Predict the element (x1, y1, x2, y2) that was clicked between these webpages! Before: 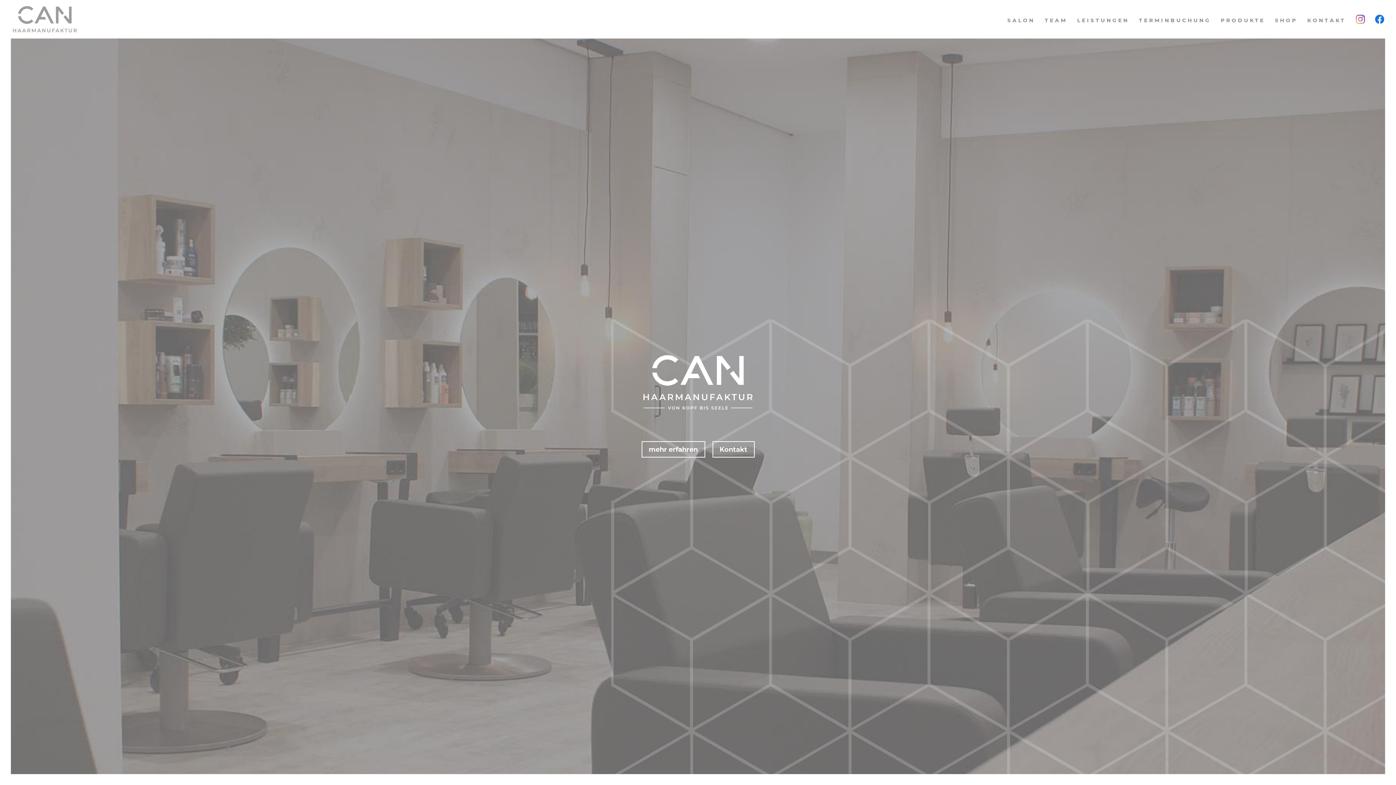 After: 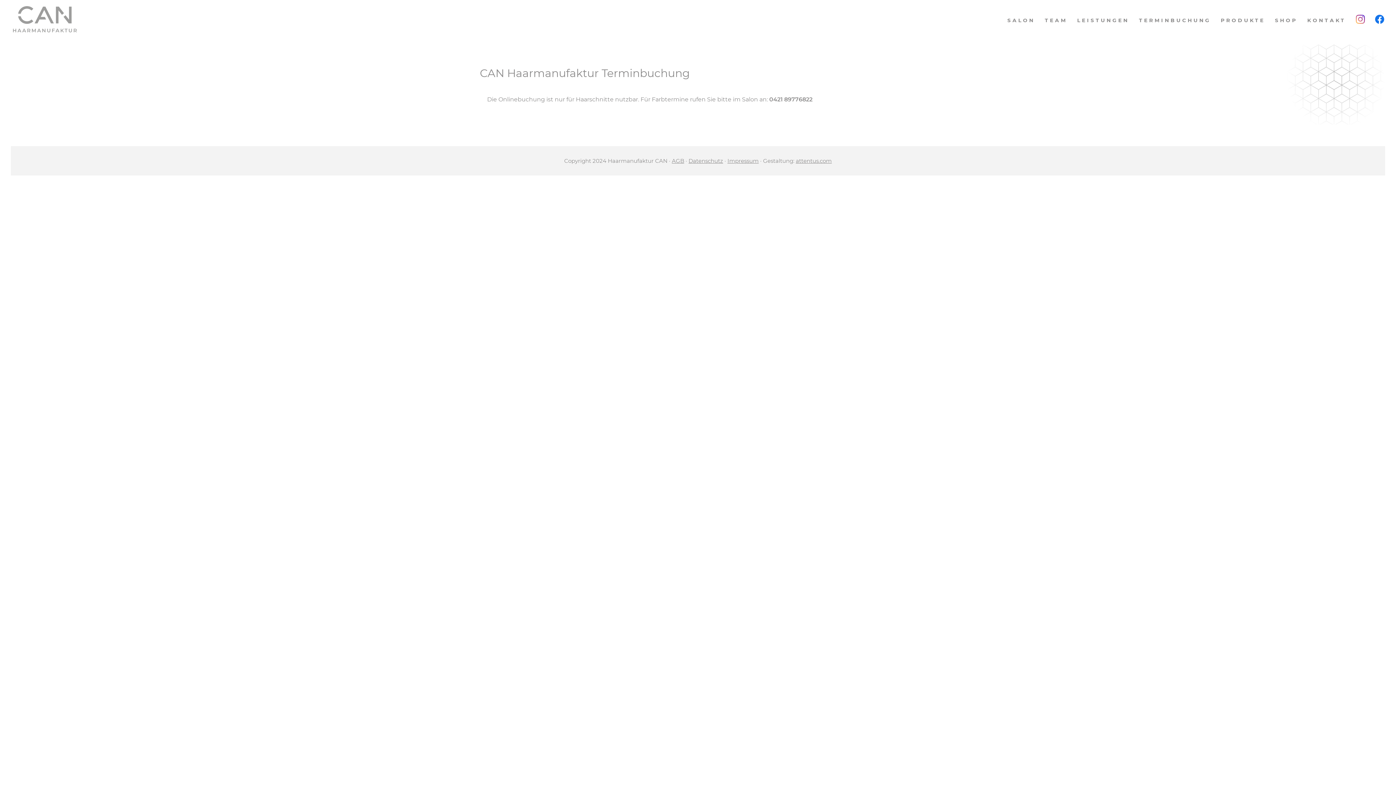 Action: label: TERMINBUCHUNG bbox: (1139, 17, 1211, 37)